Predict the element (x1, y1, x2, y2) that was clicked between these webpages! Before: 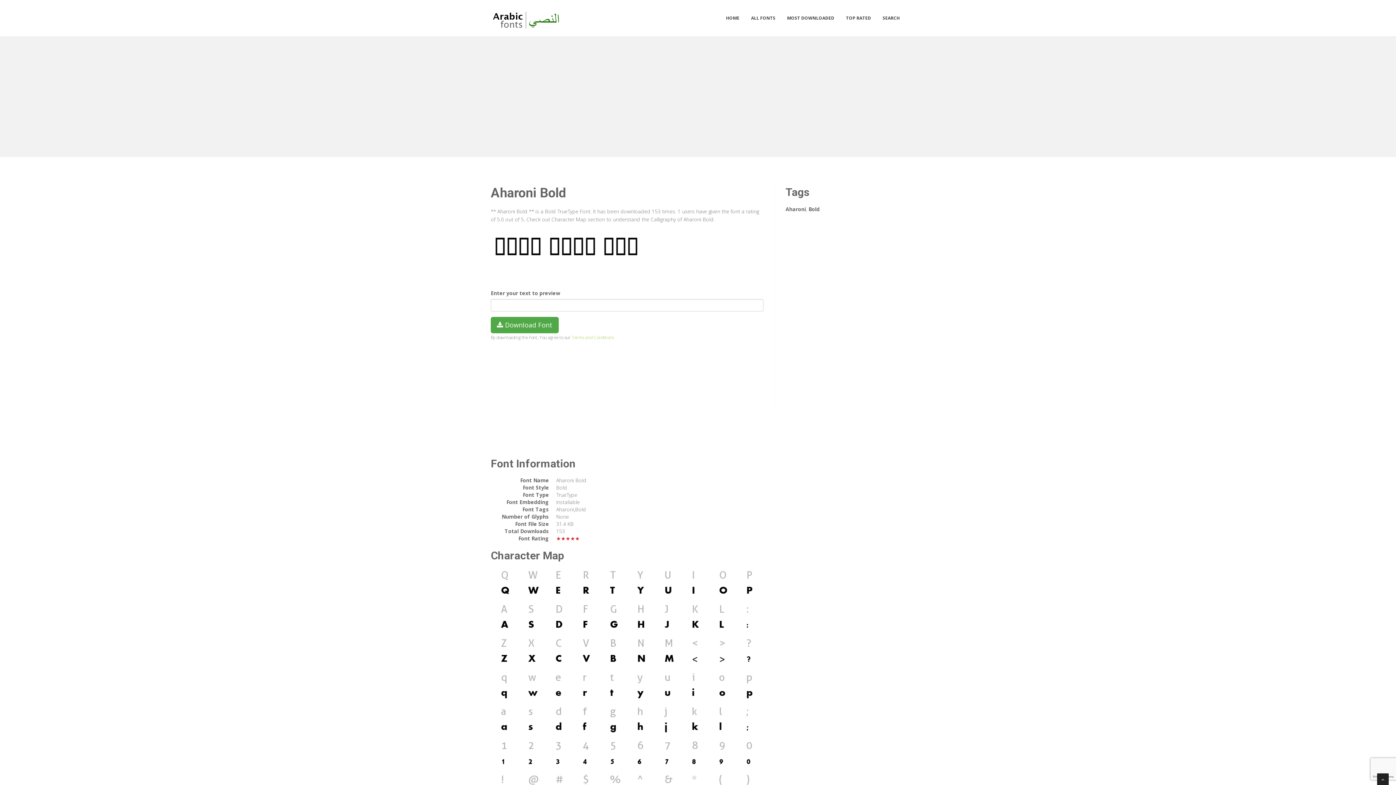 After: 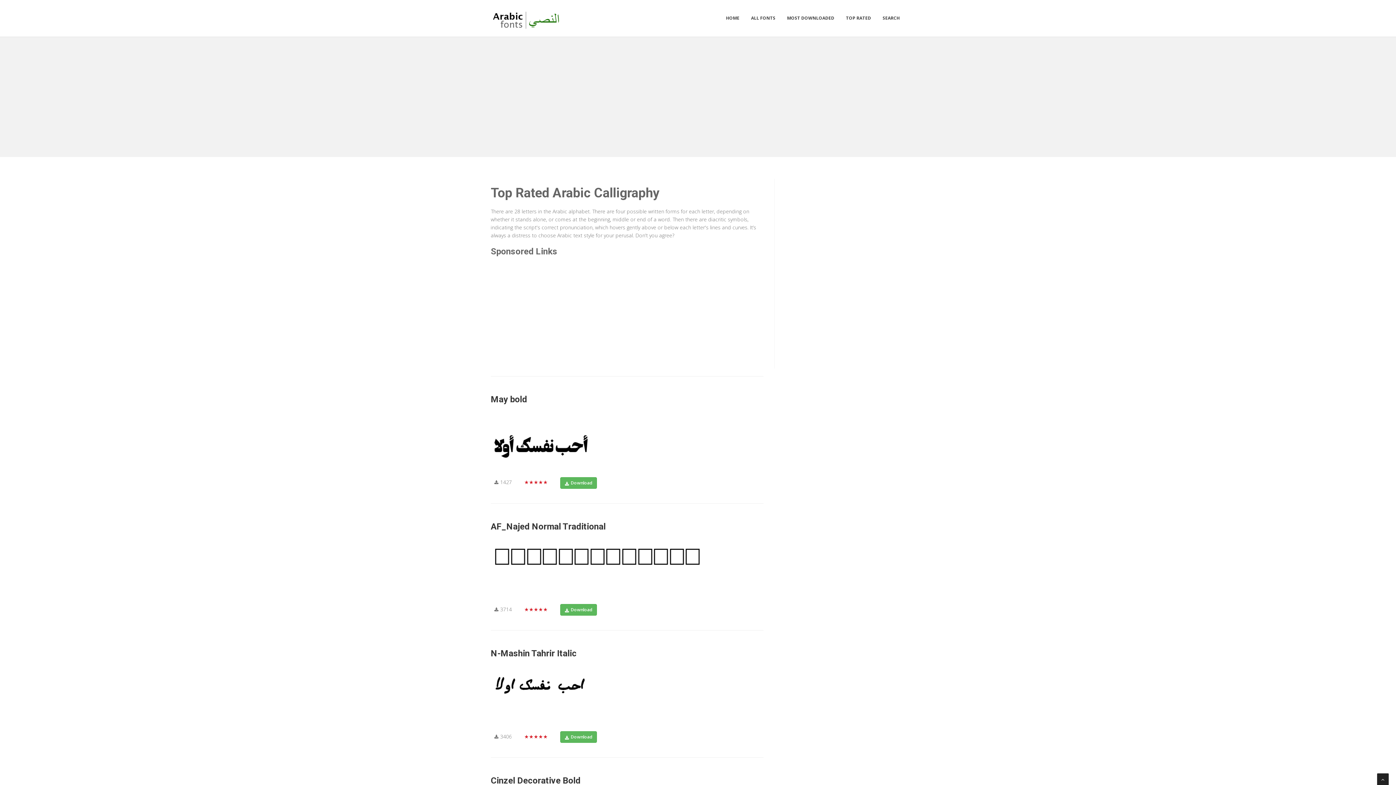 Action: label: TOP RATED bbox: (840, 10, 876, 25)